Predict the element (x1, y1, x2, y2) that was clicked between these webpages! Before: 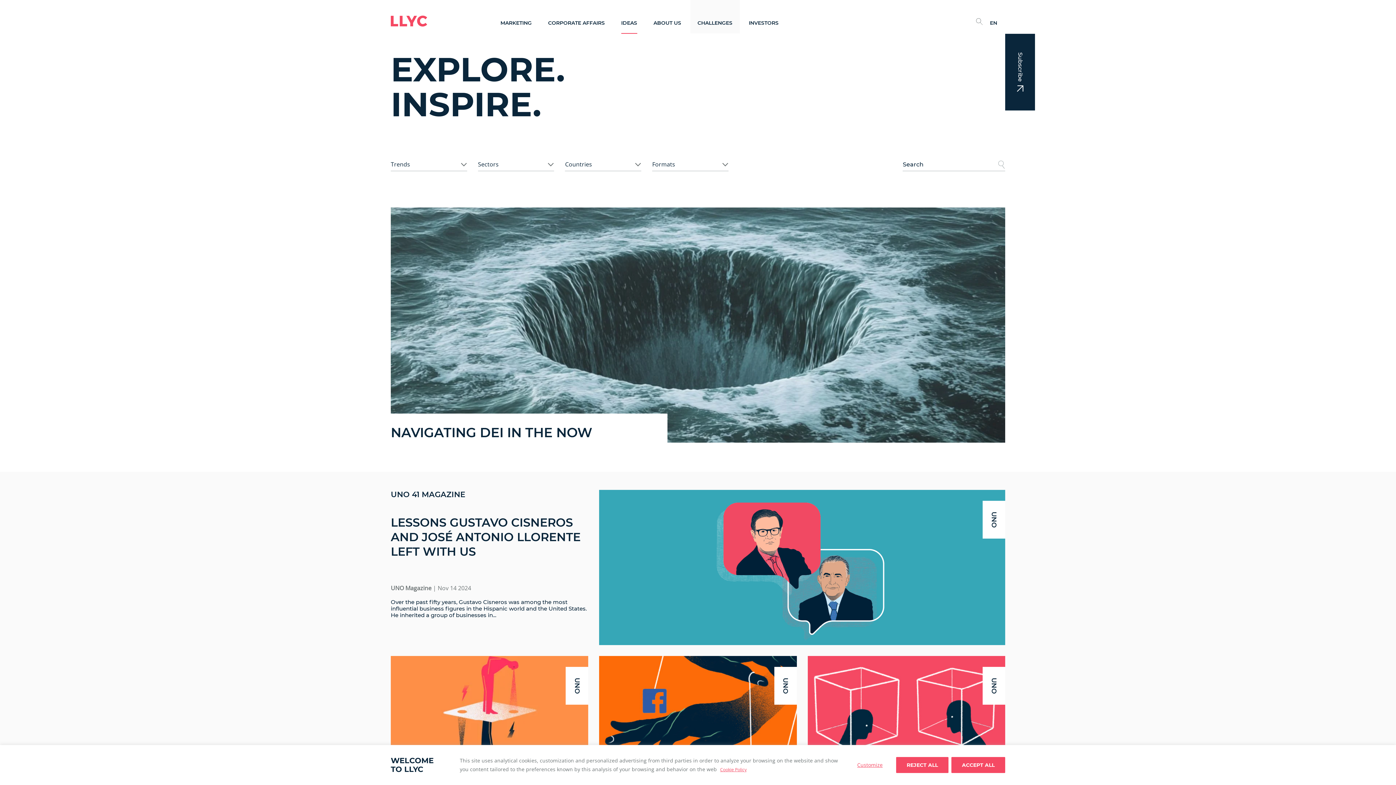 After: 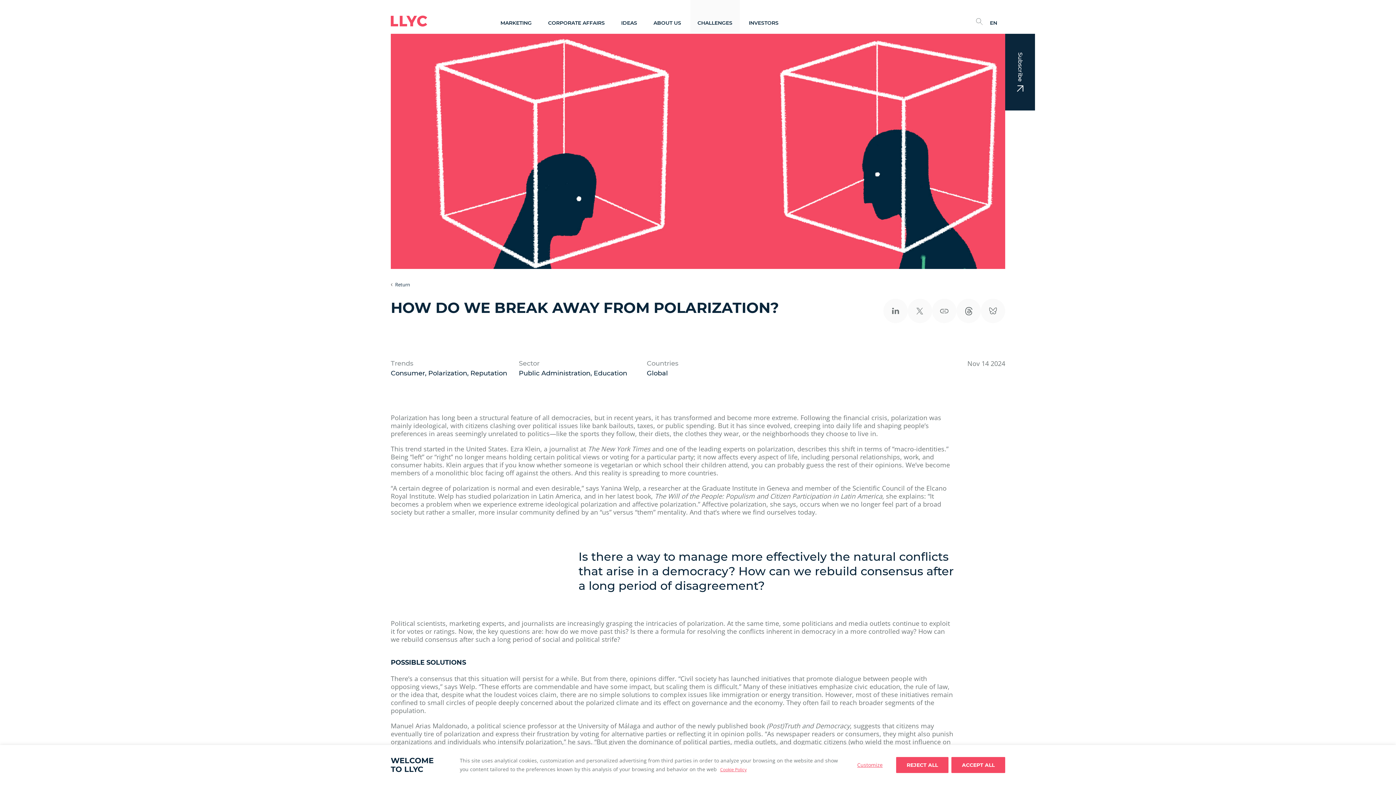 Action: label: UNO Magazine | Nov 14 2024
HOW DO WE BREAK AWAY FROM POLARIZATION? bbox: (807, 656, 1005, 811)